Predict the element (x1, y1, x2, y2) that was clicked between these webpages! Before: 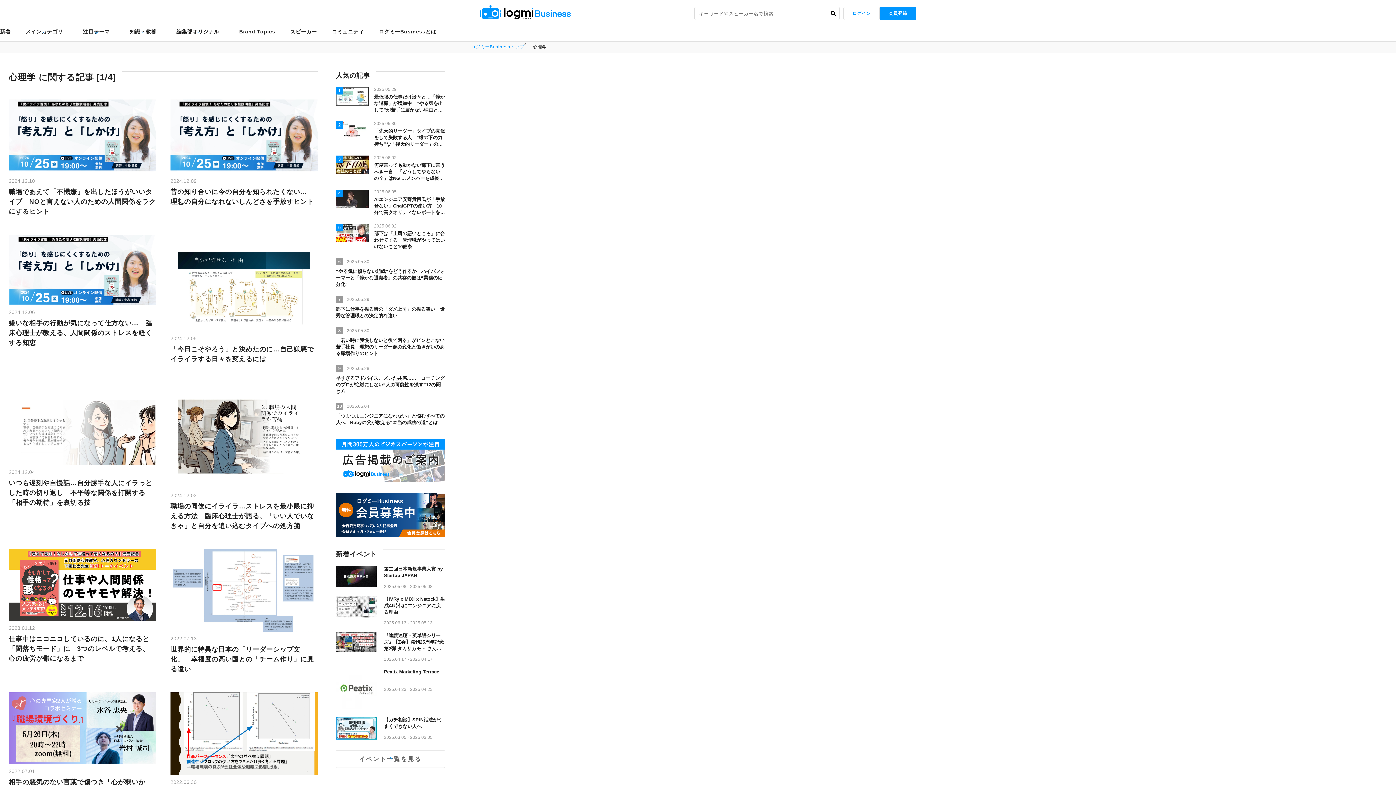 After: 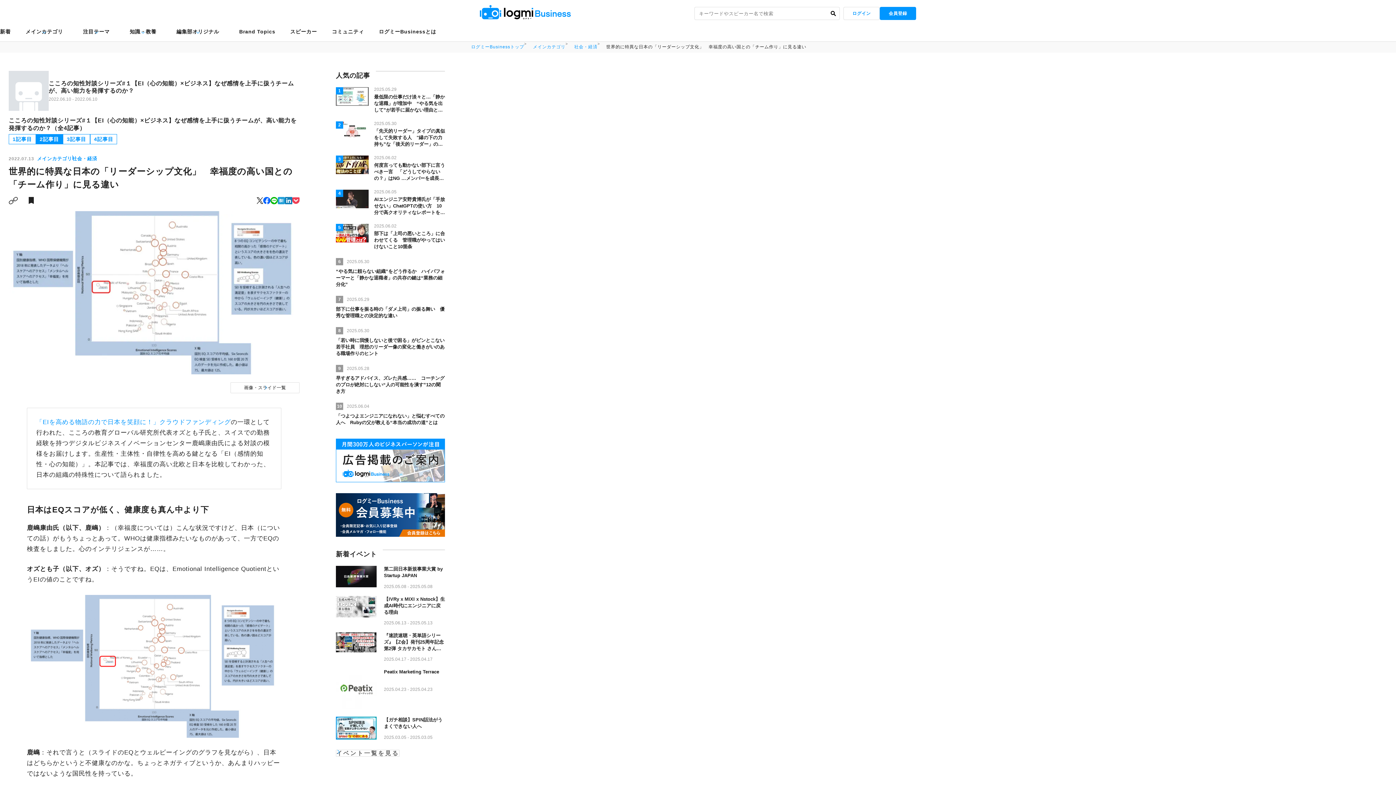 Action: label: 2022.07.13

世界的に特異な日本の「リーダーシップ文化」　幸福度の高い国との「チーム作り」に見る違い bbox: (170, 549, 317, 674)